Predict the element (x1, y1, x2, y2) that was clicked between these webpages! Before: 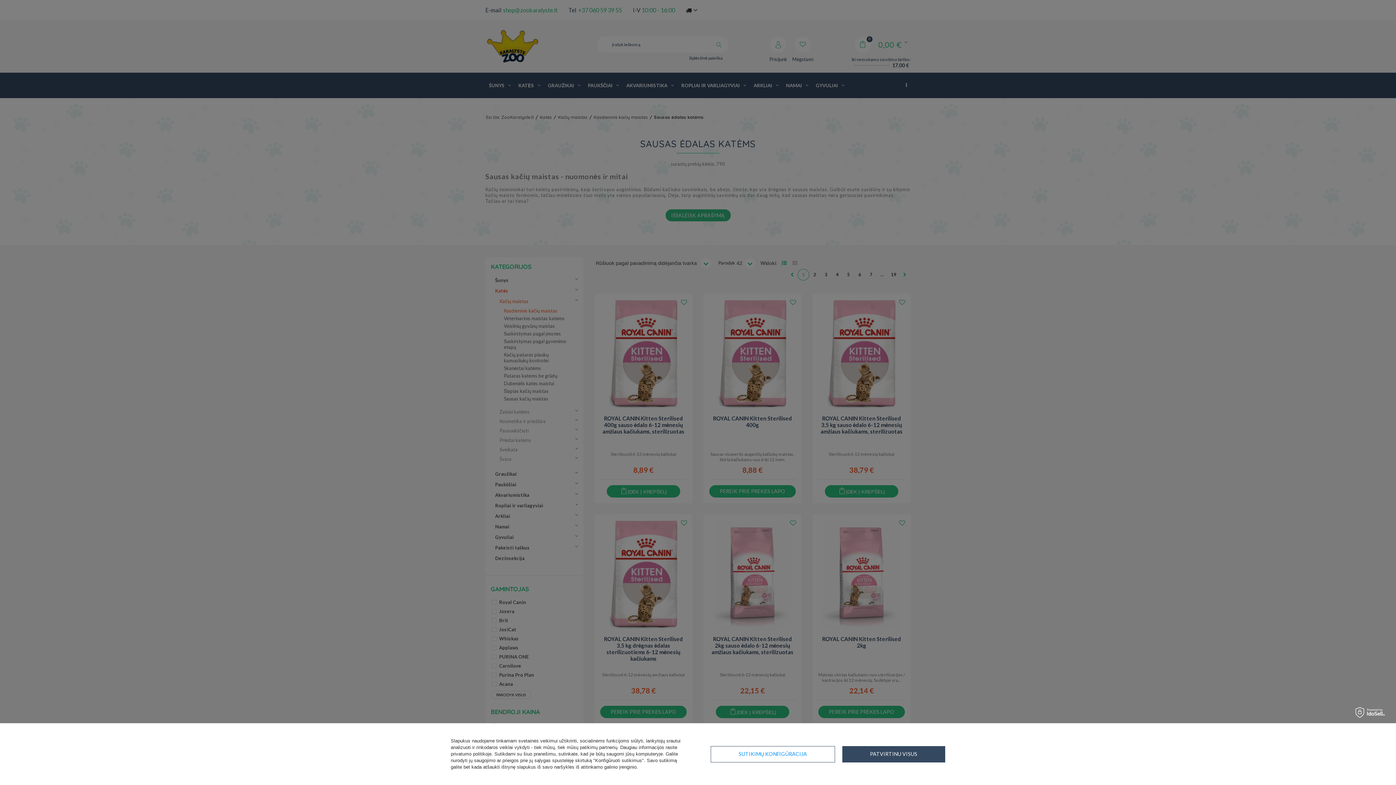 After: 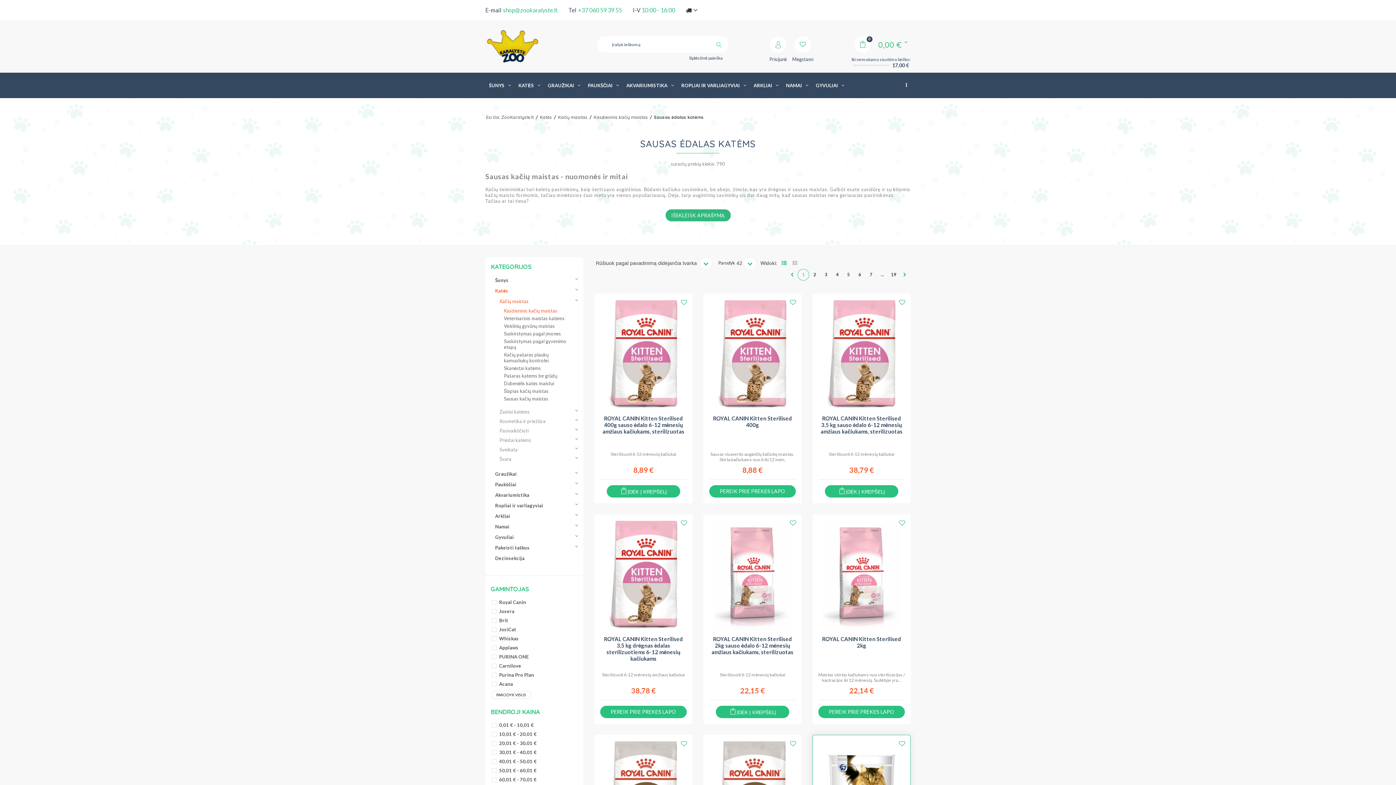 Action: bbox: (842, 746, 945, 762) label: PATVIRTINU VISUS